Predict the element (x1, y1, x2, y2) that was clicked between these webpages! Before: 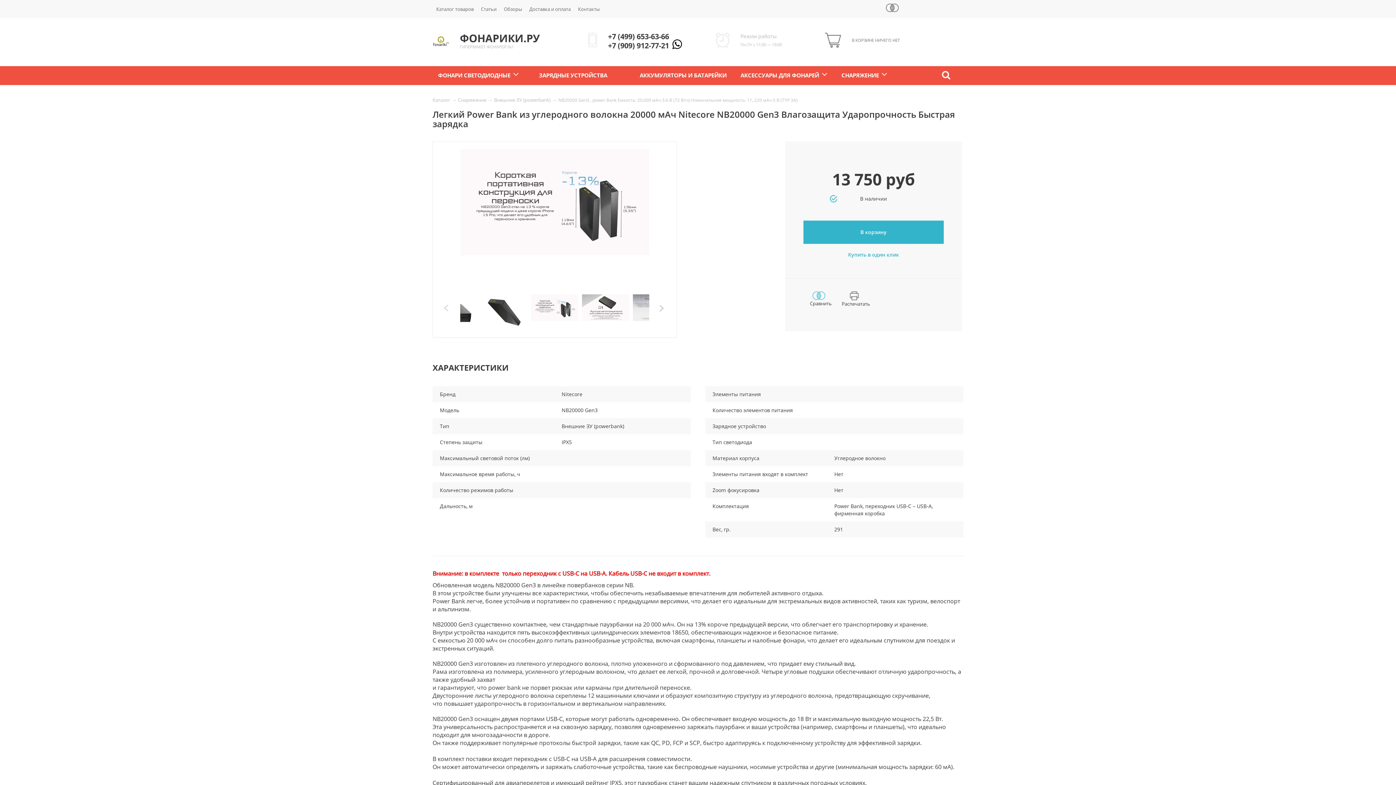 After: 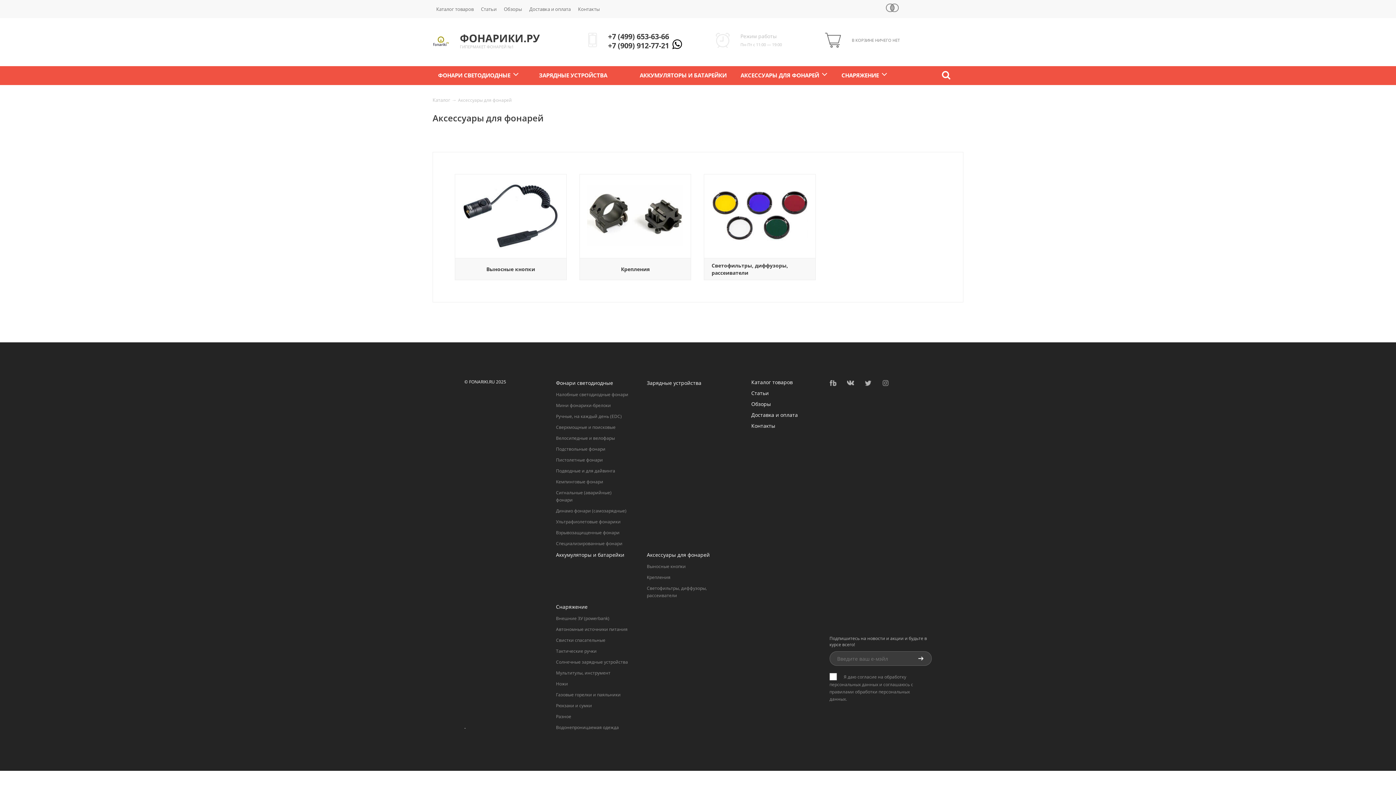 Action: bbox: (735, 66, 824, 85) label: АКСЕССУАРЫ ДЛЯ ФОНАРЕЙ